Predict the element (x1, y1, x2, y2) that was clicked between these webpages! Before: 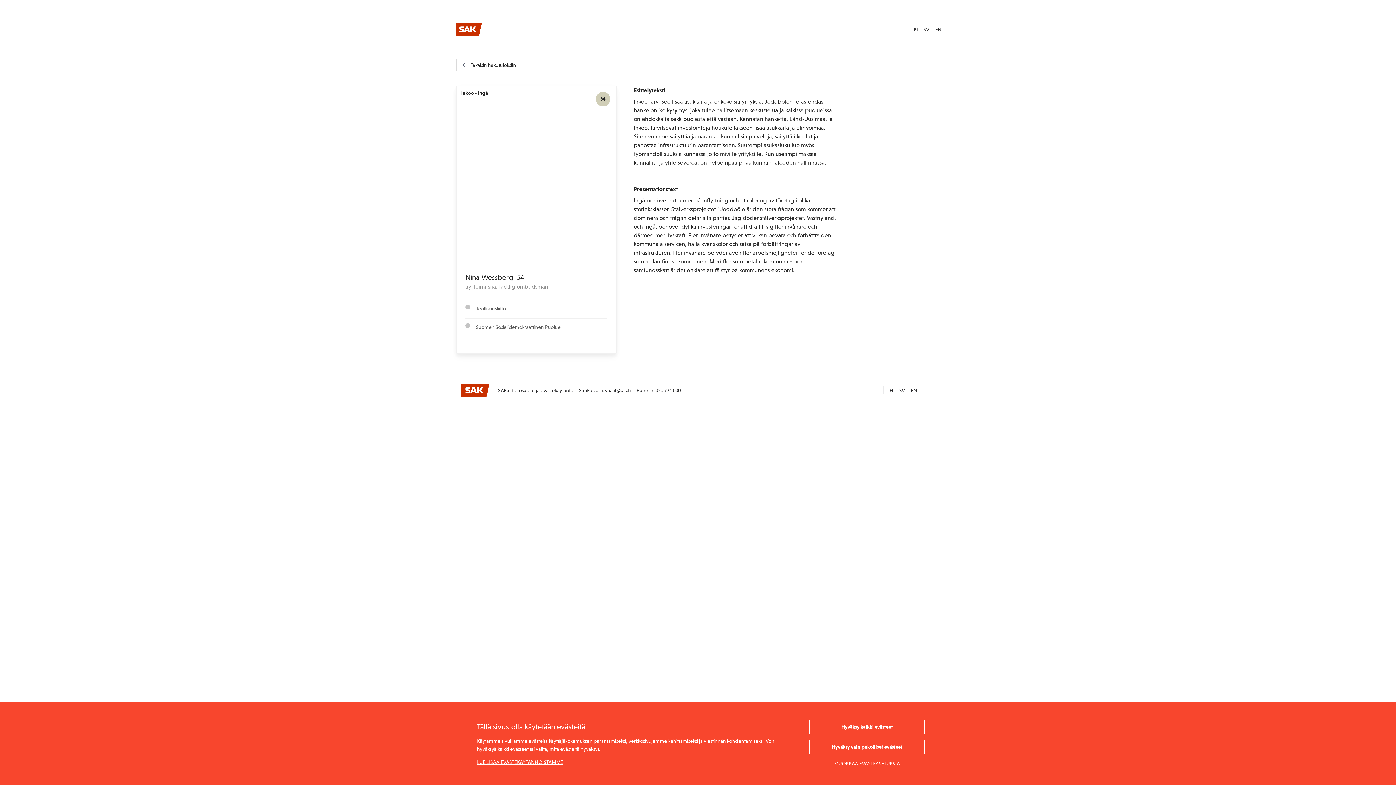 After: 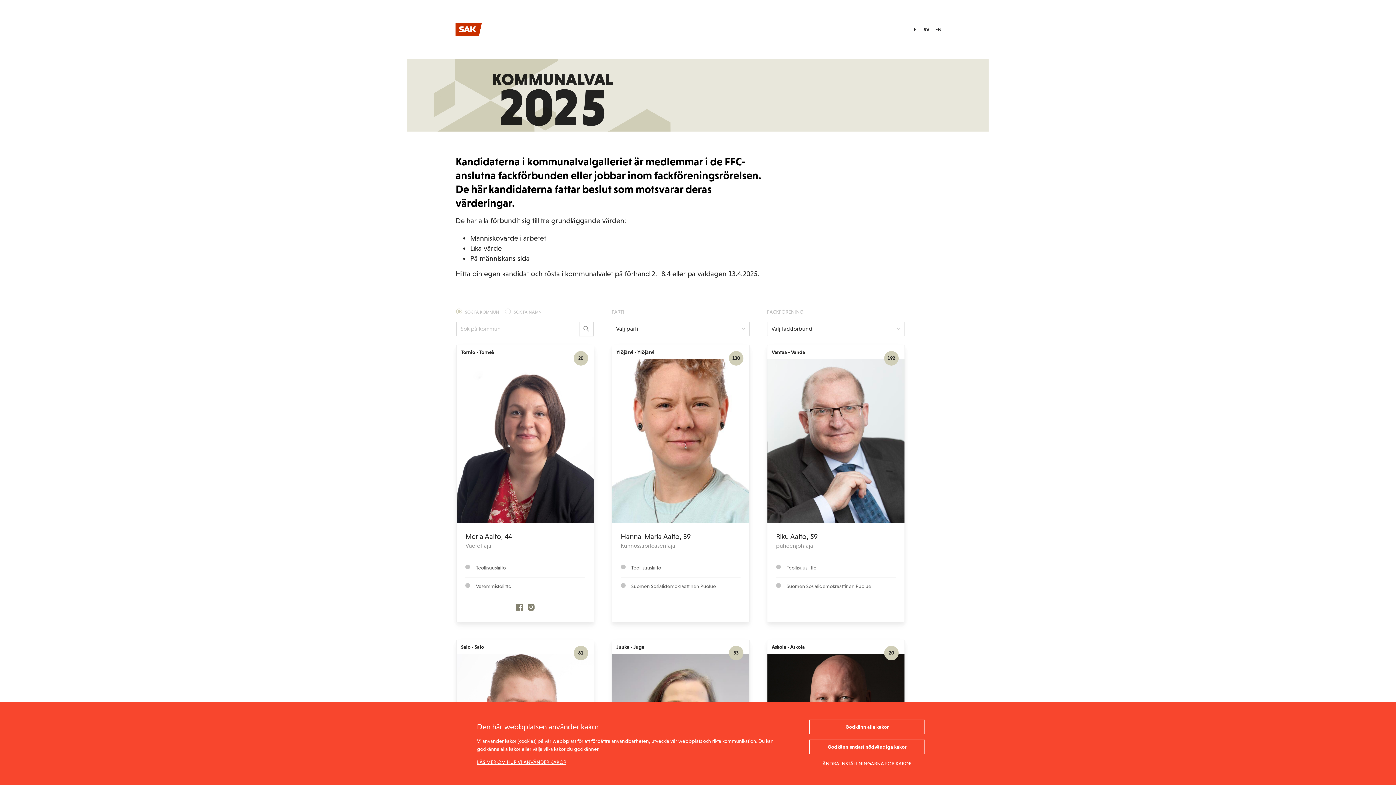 Action: bbox: (923, 26, 929, 32) label: SV